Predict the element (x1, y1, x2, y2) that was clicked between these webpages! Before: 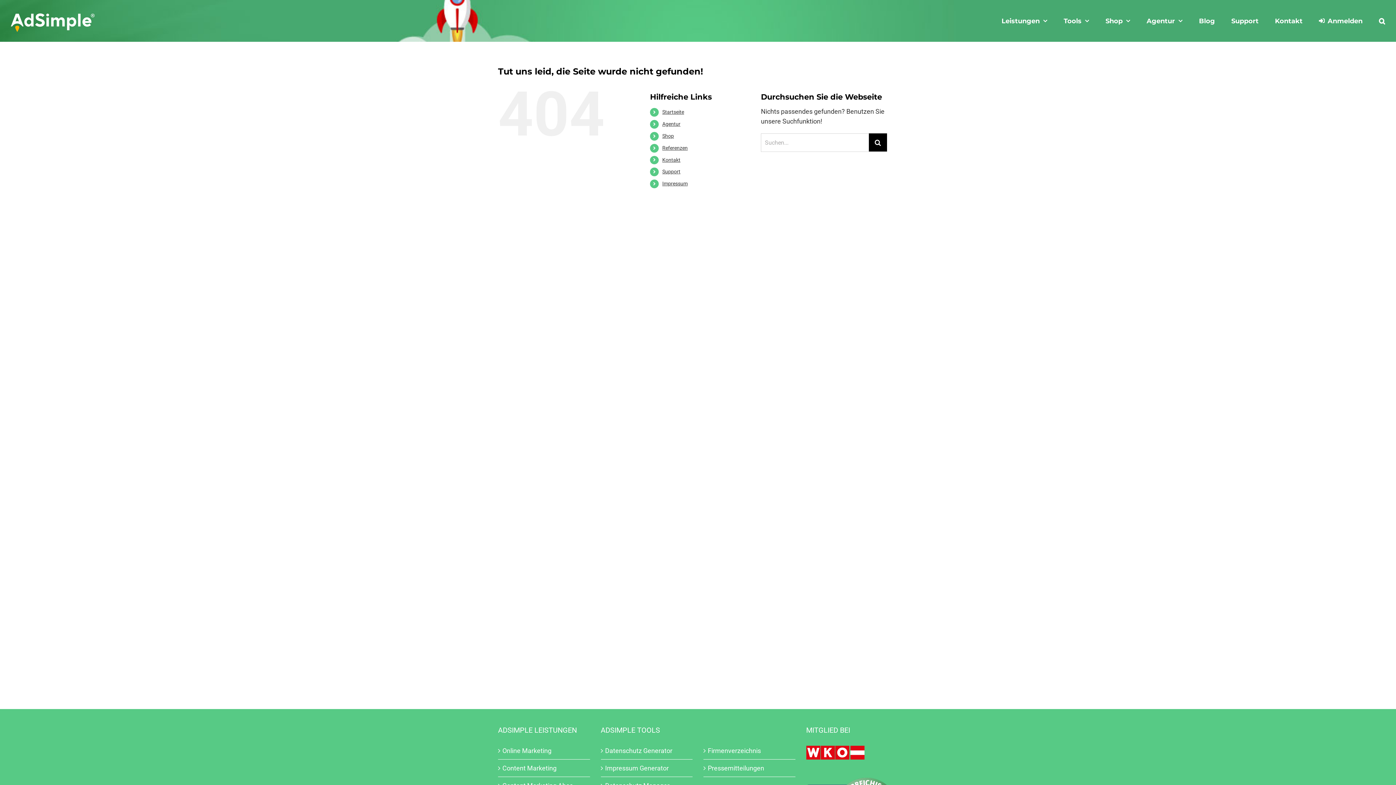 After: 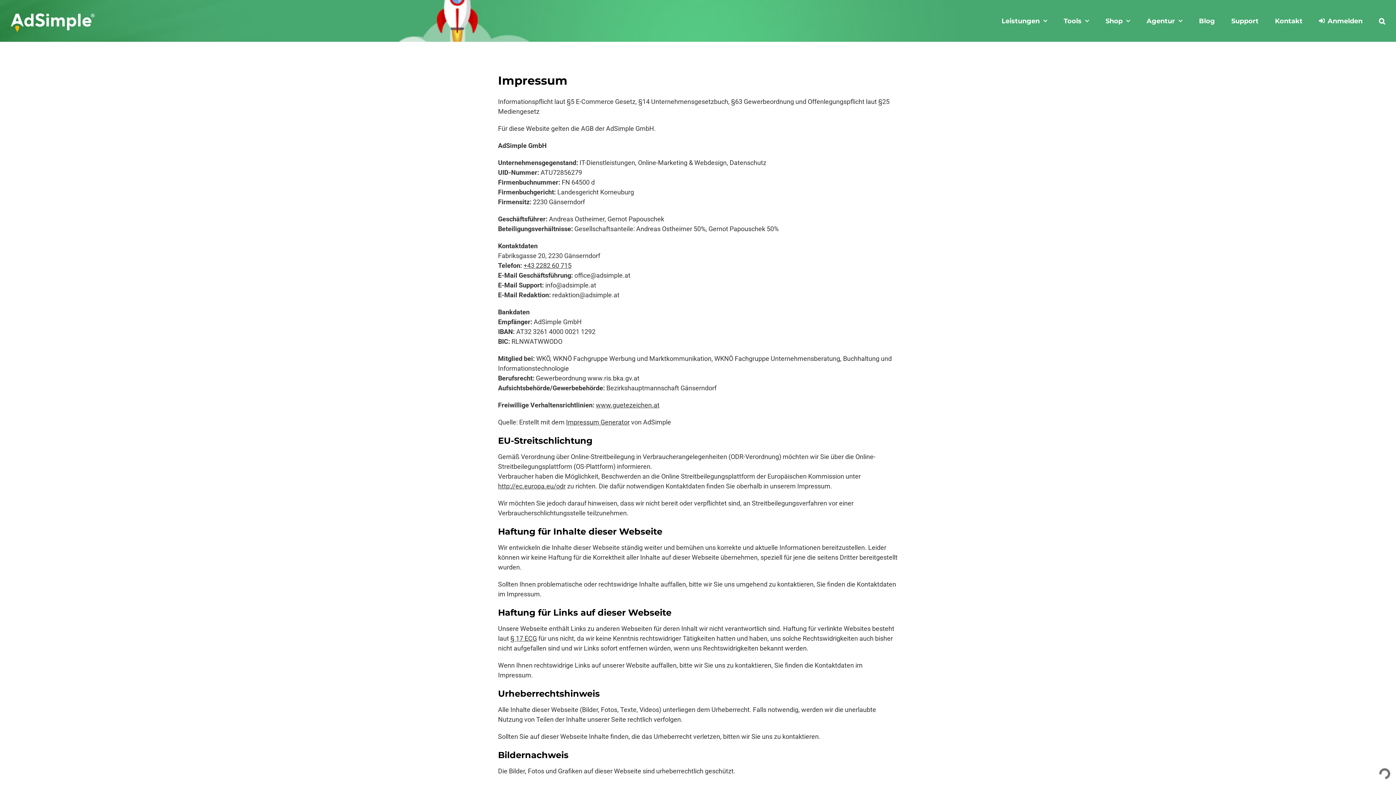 Action: bbox: (662, 180, 687, 186) label: Impressum